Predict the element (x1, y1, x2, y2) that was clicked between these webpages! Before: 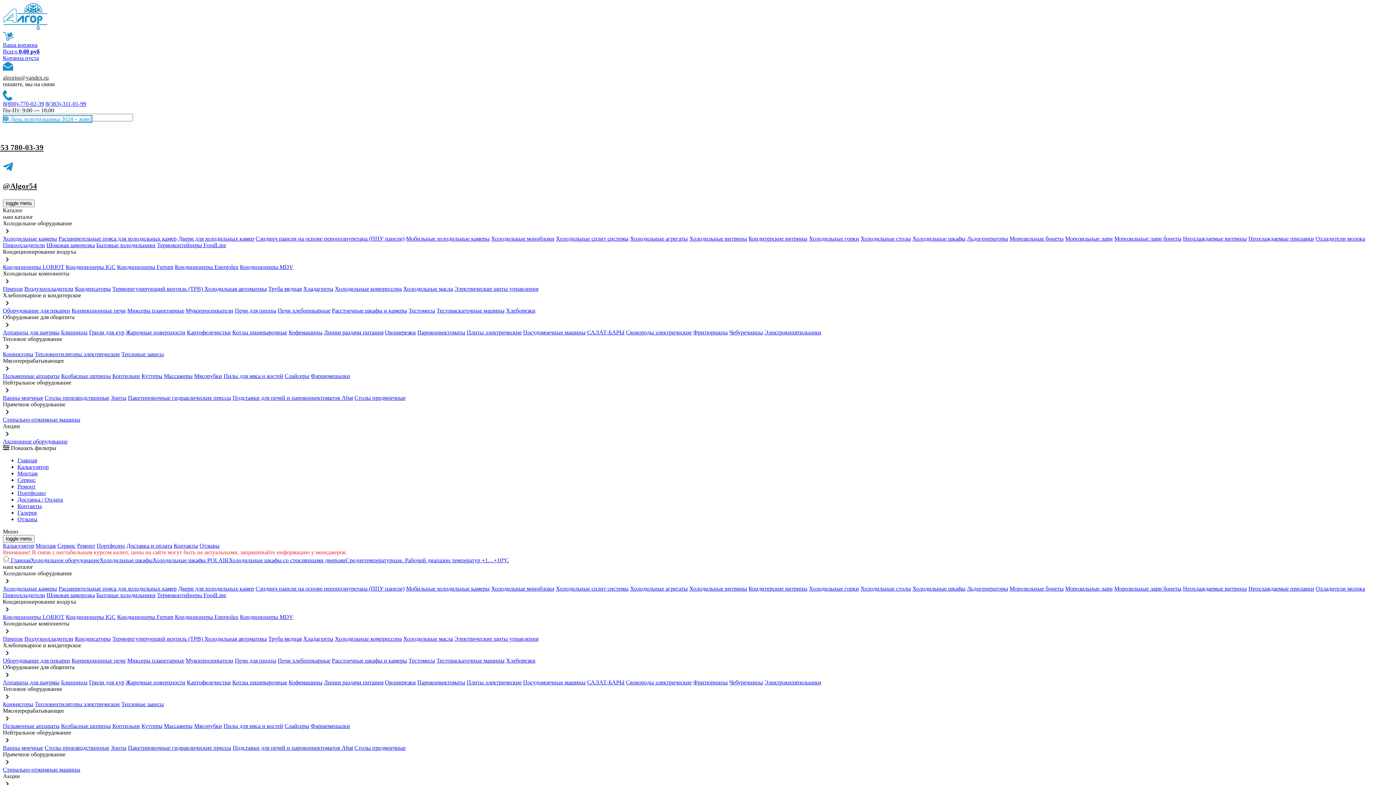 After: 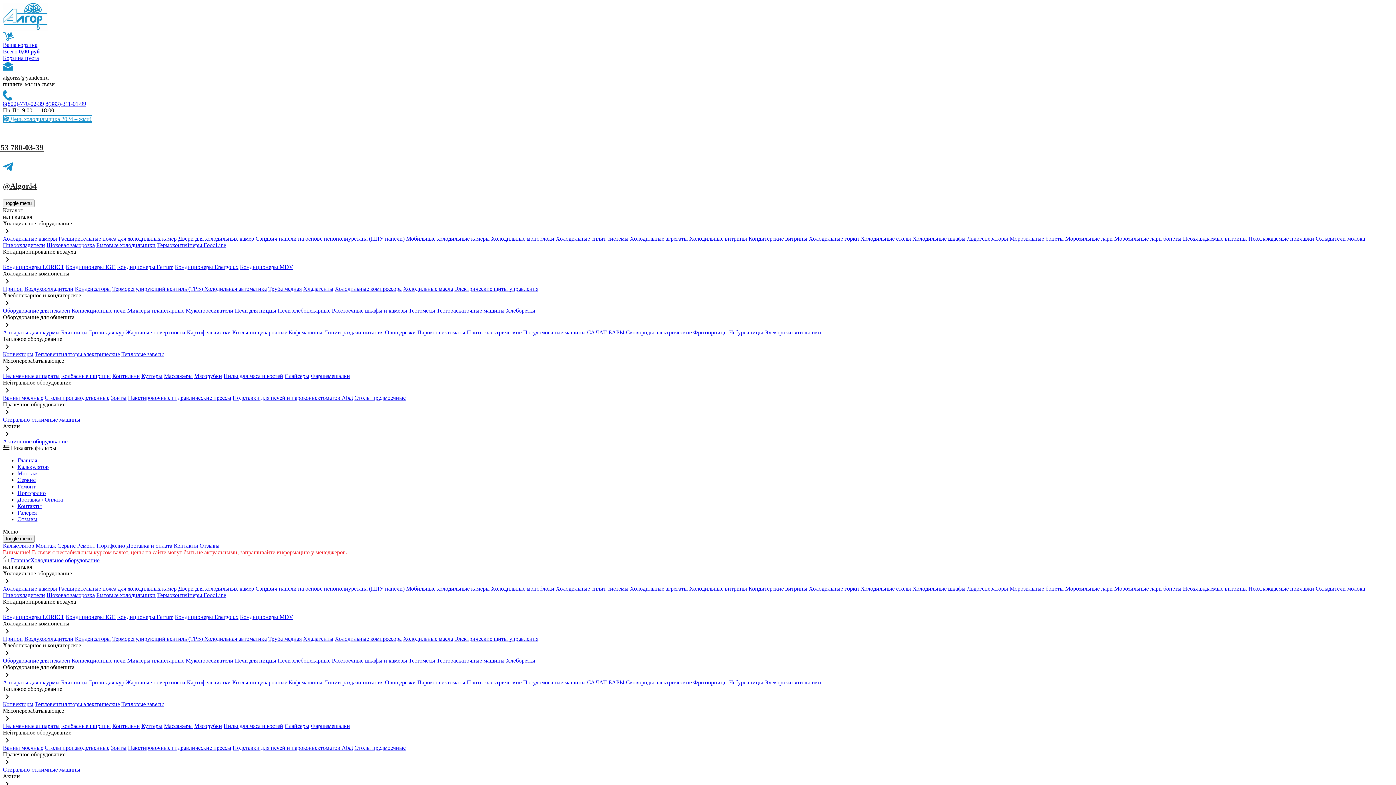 Action: bbox: (1114, 585, 1181, 592) label: Морозильные лари бонеты